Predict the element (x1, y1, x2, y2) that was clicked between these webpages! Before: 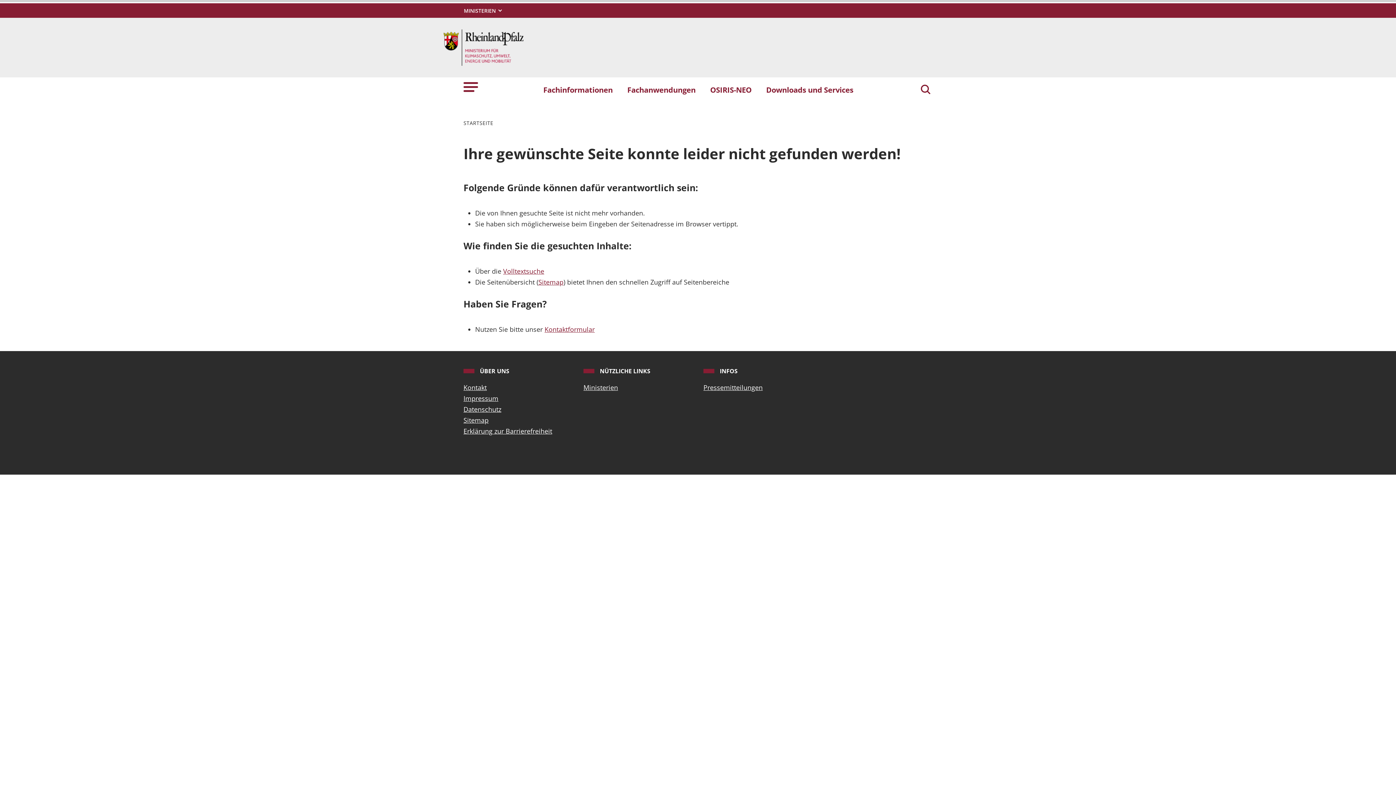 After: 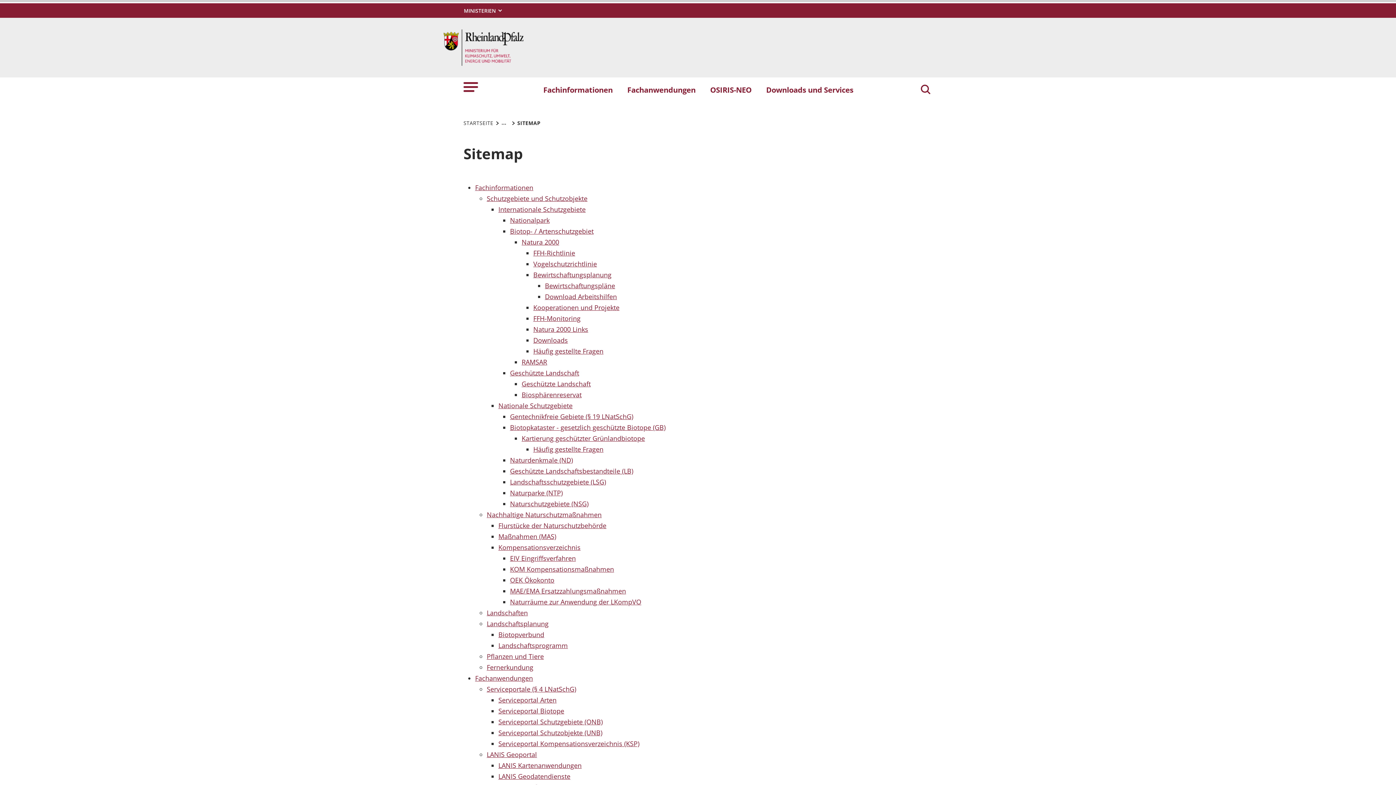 Action: label: Sitemap bbox: (538, 277, 563, 286)